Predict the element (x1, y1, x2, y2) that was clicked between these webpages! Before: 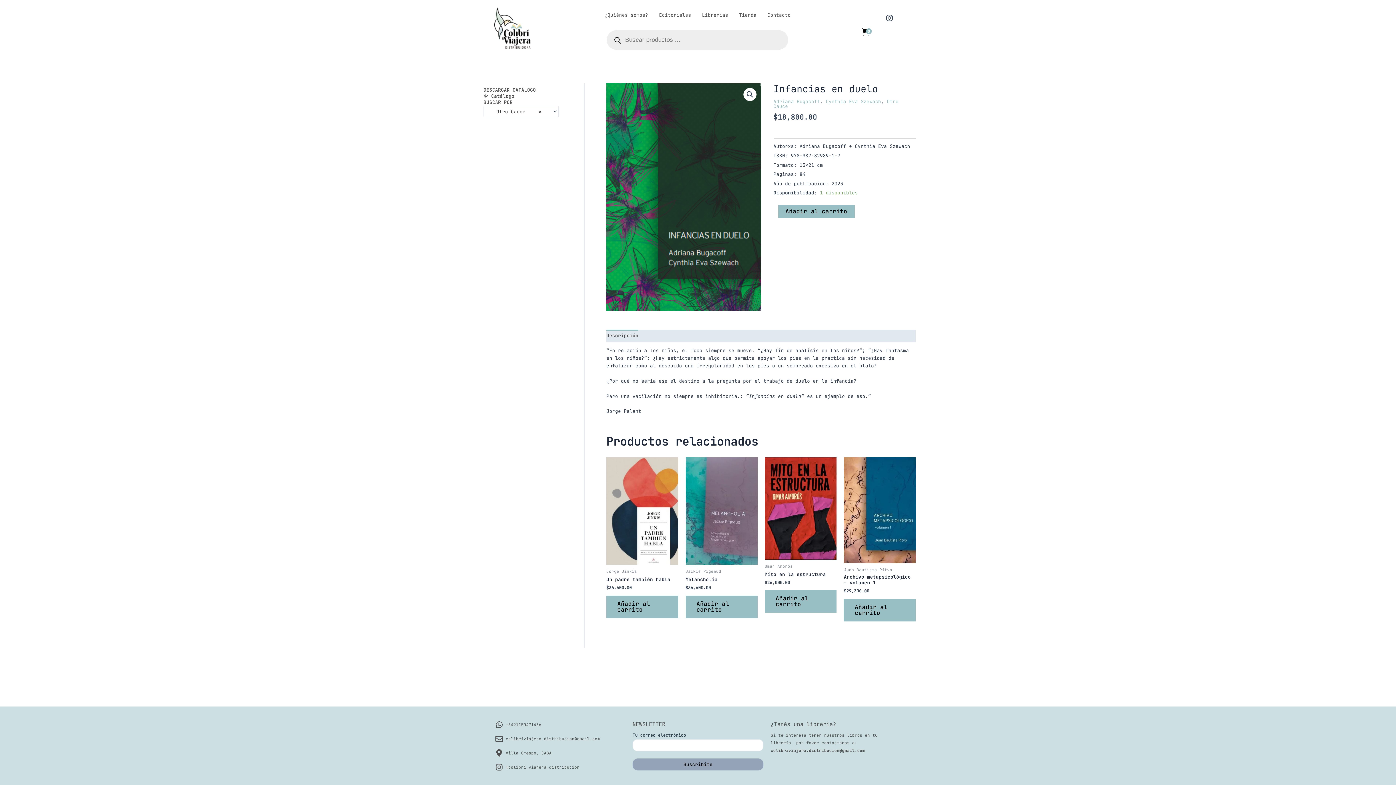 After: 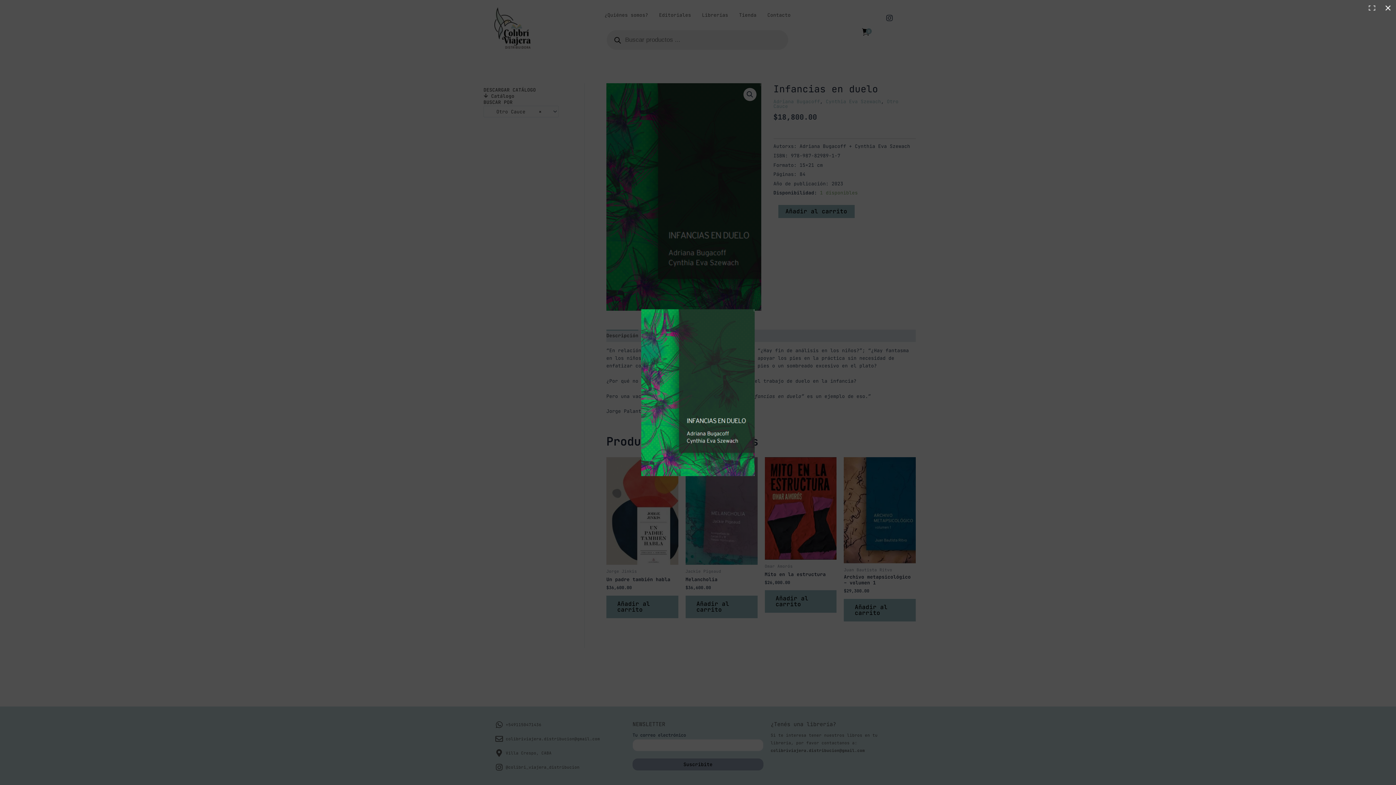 Action: bbox: (743, 88, 756, 101) label: Ver galería de imágenes a pantalla completa